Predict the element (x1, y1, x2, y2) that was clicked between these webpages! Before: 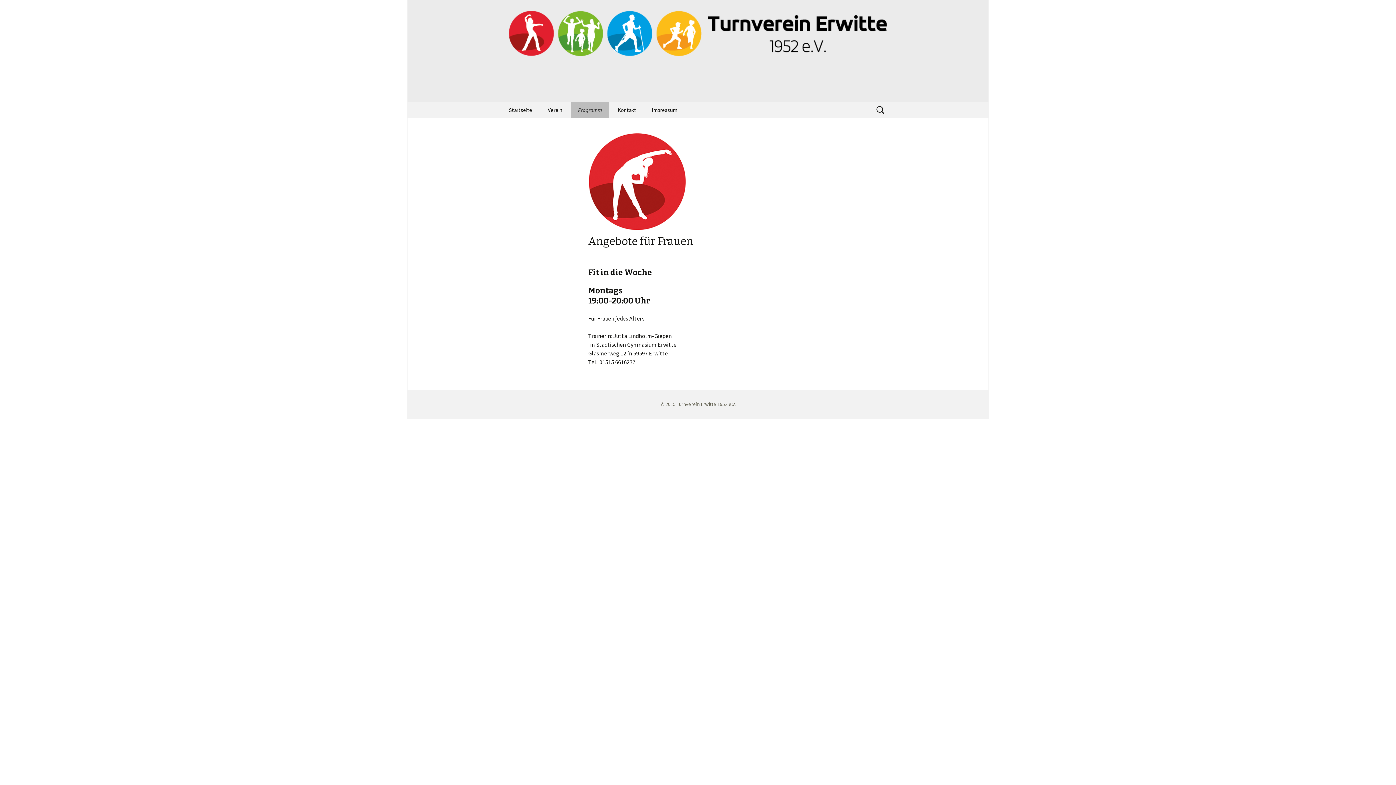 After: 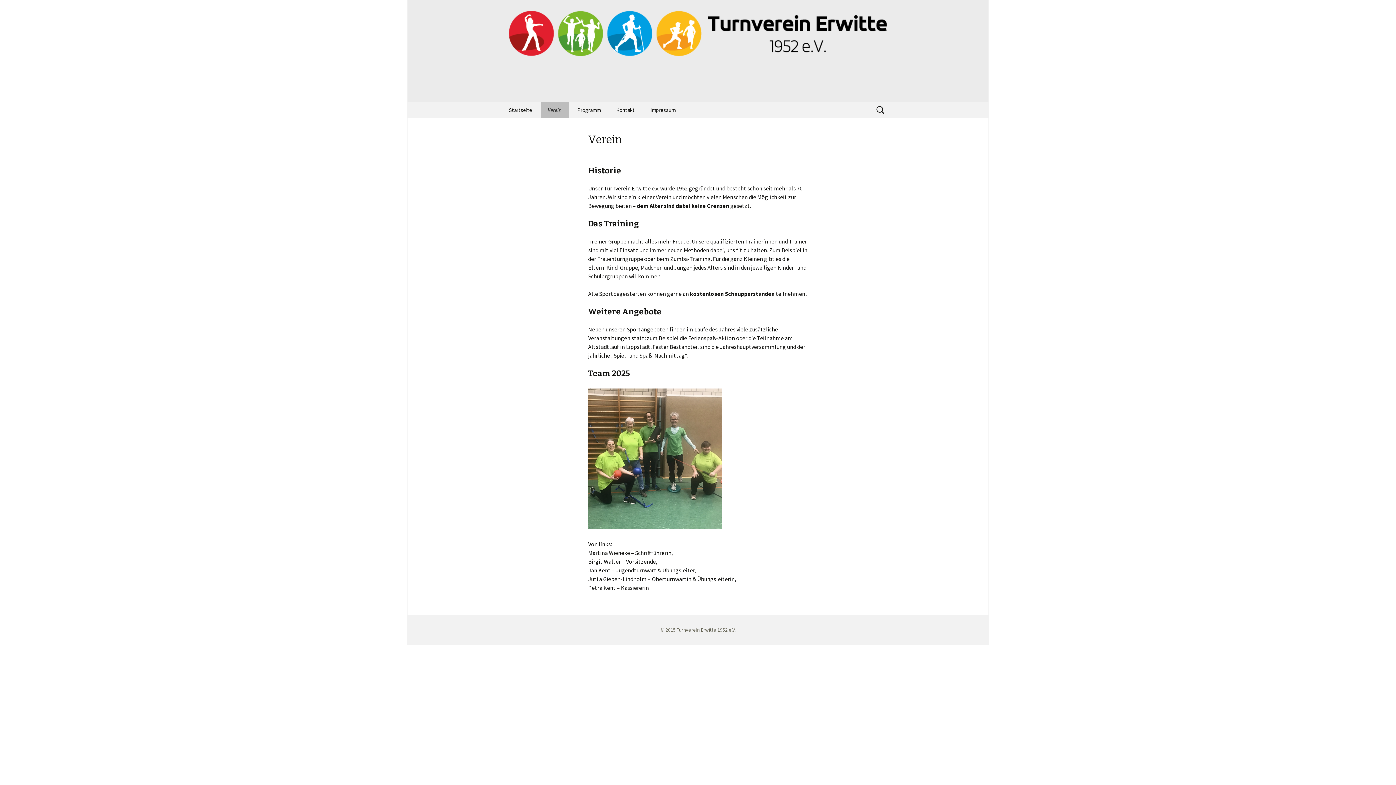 Action: bbox: (540, 101, 569, 118) label: Verein